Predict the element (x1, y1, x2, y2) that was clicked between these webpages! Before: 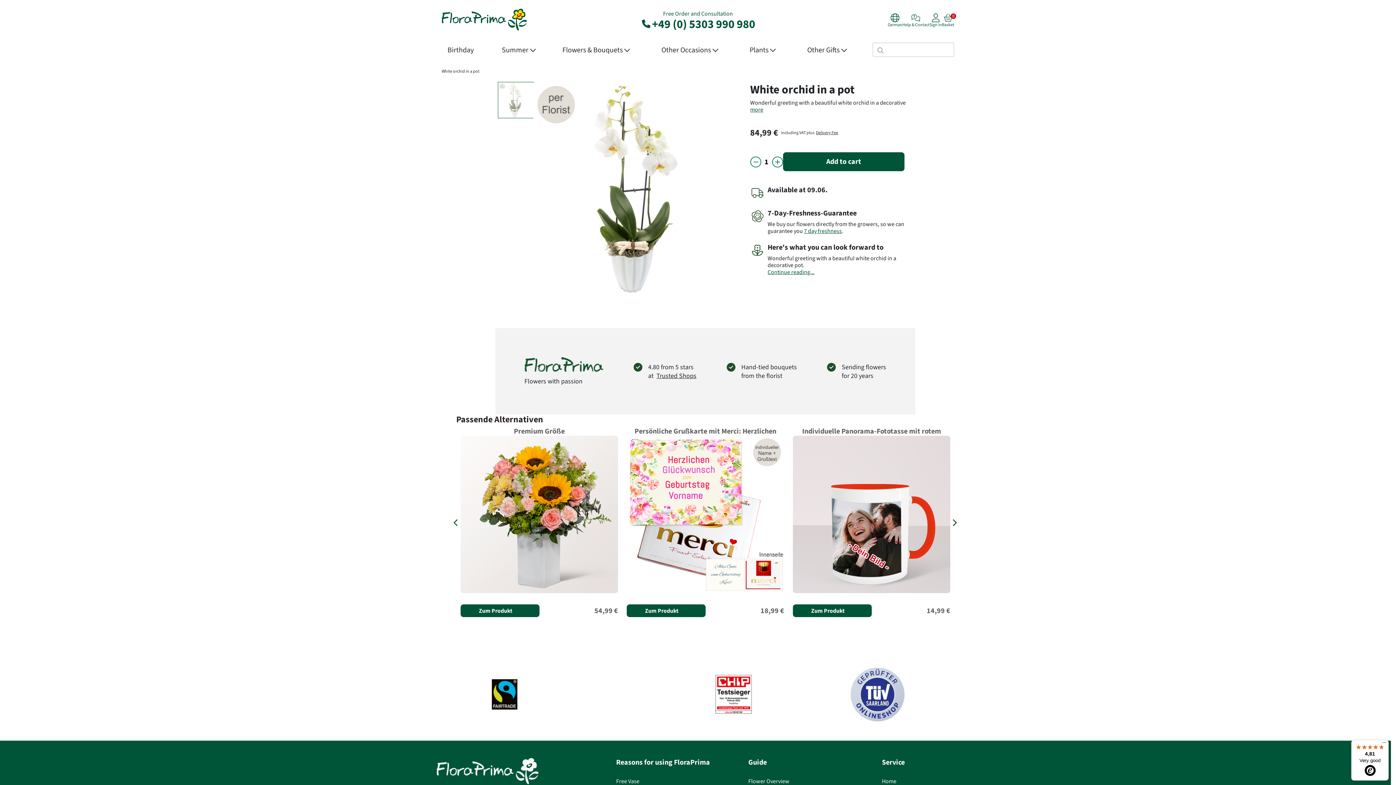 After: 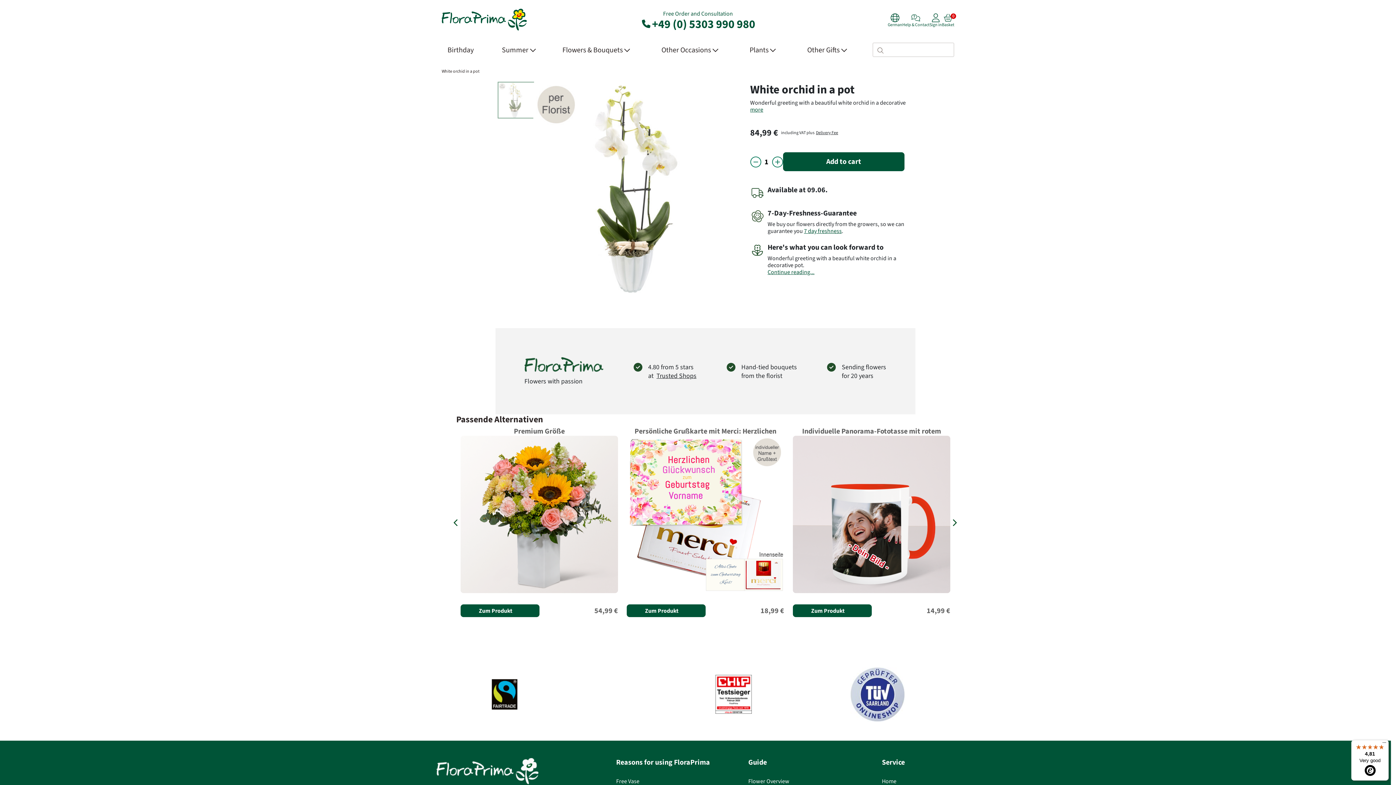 Action: bbox: (715, 675, 751, 714)